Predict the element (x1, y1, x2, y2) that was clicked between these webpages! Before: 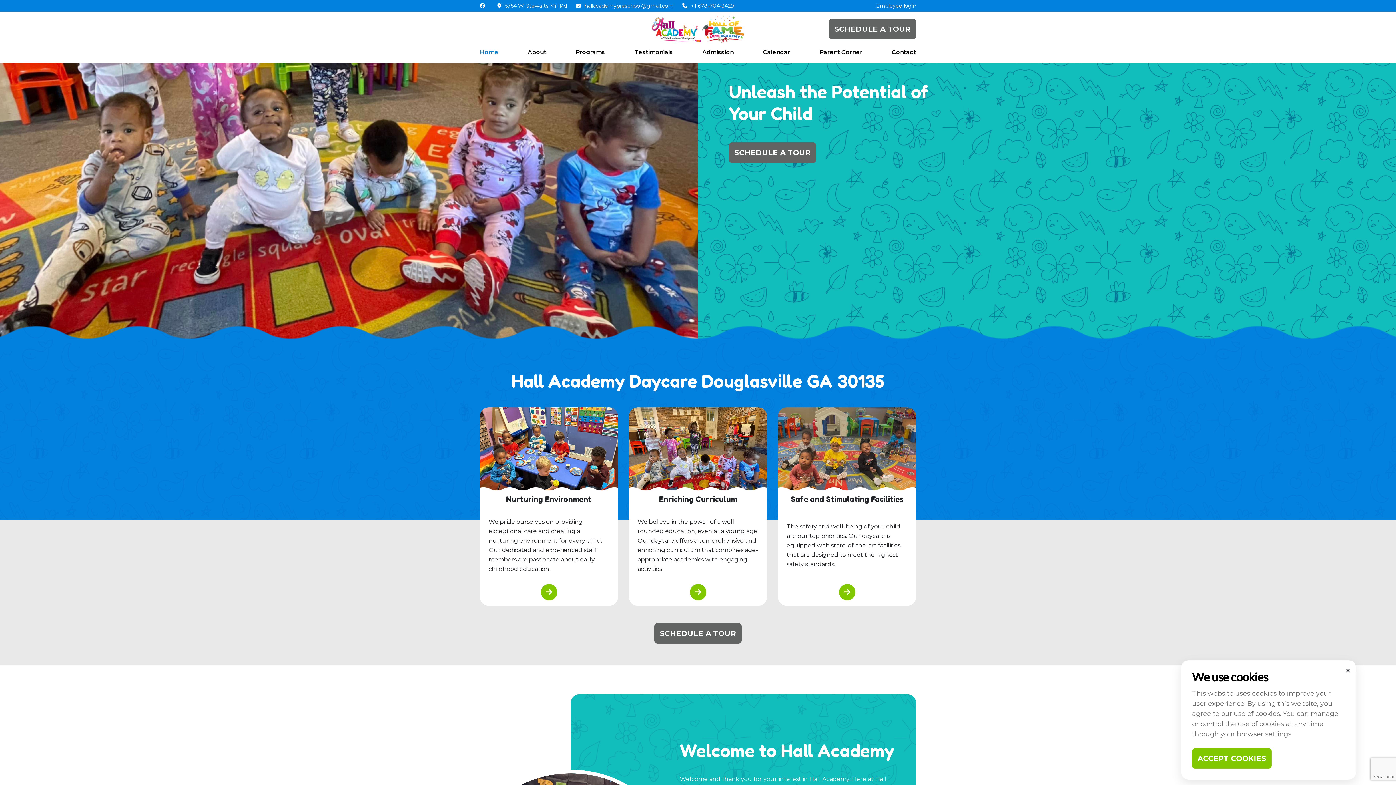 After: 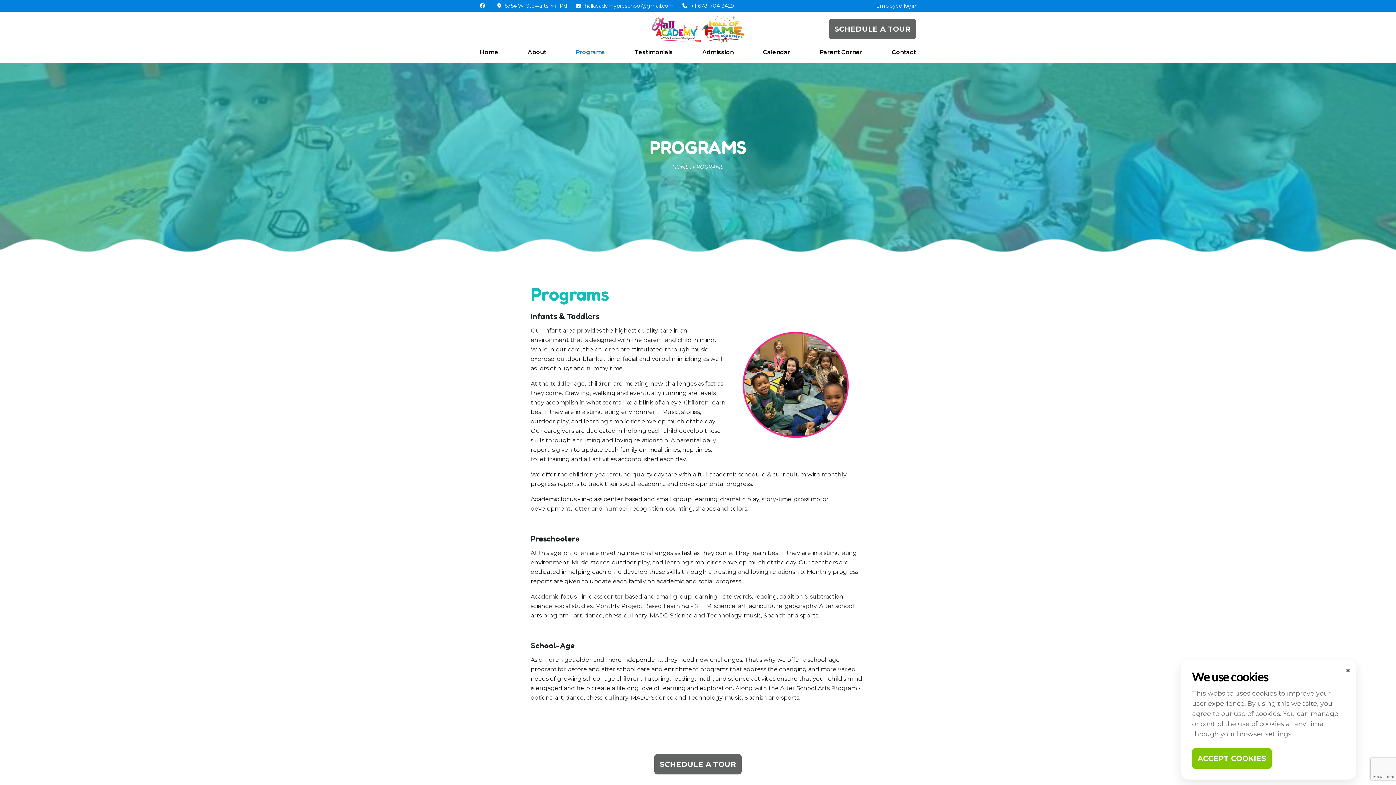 Action: bbox: (575, 48, 605, 55) label: Programs